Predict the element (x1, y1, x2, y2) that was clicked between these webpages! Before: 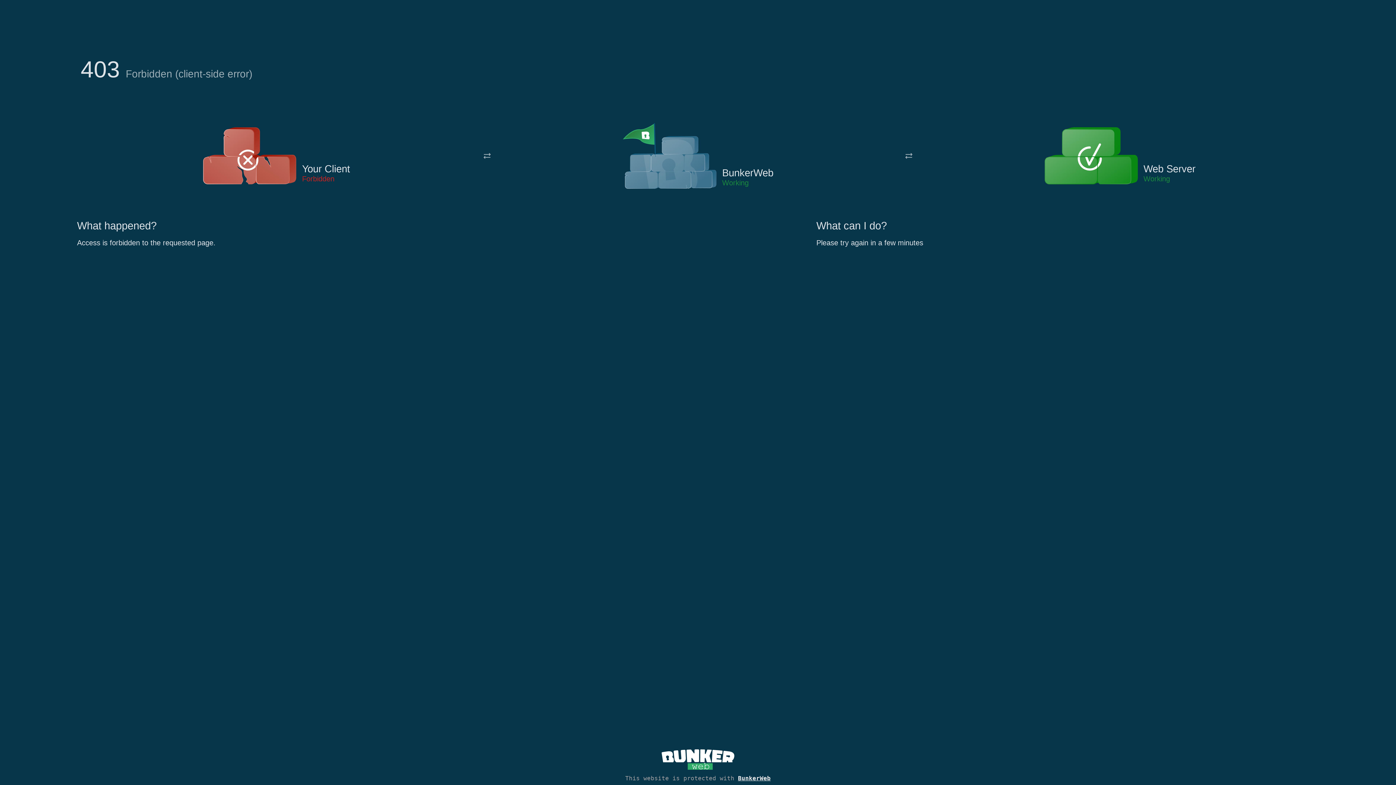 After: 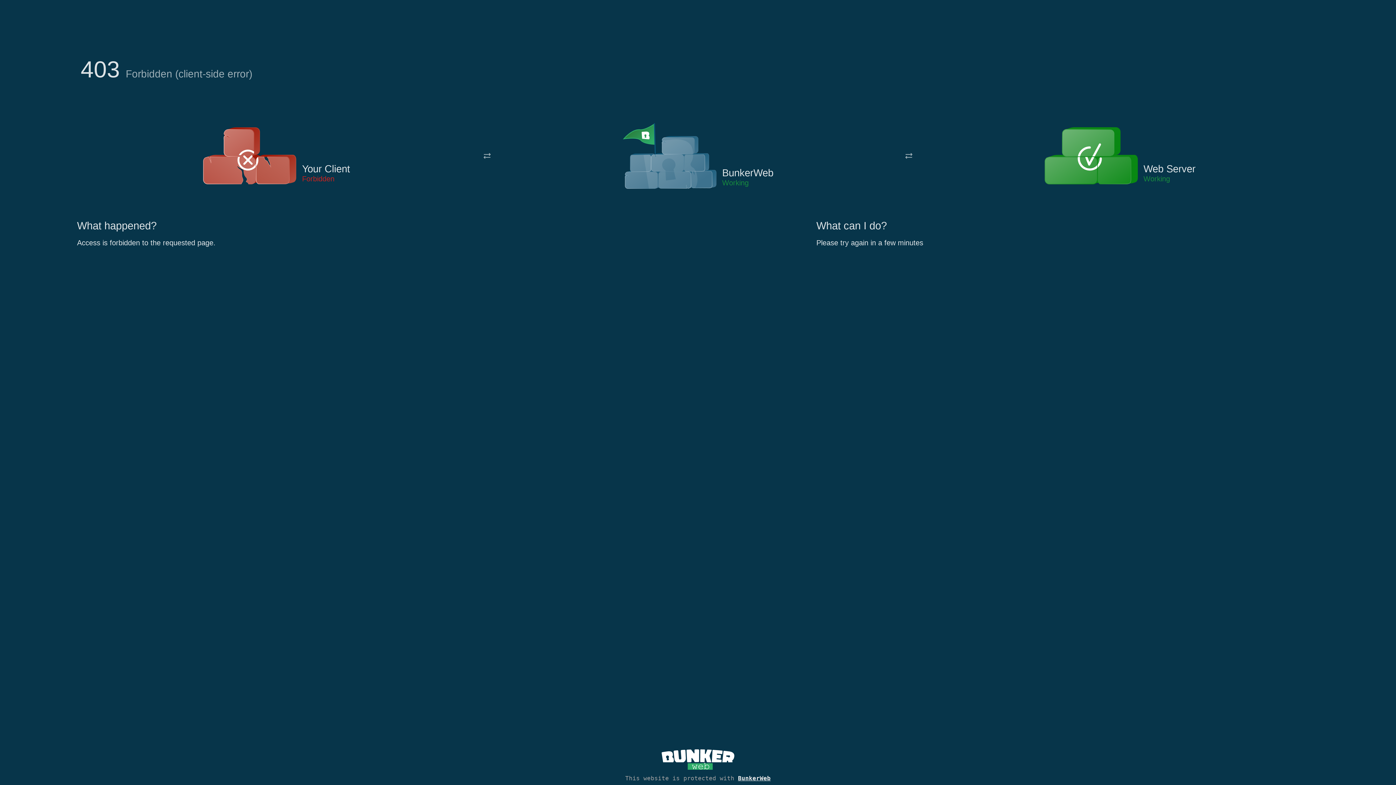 Action: bbox: (622, 122, 717, 191)